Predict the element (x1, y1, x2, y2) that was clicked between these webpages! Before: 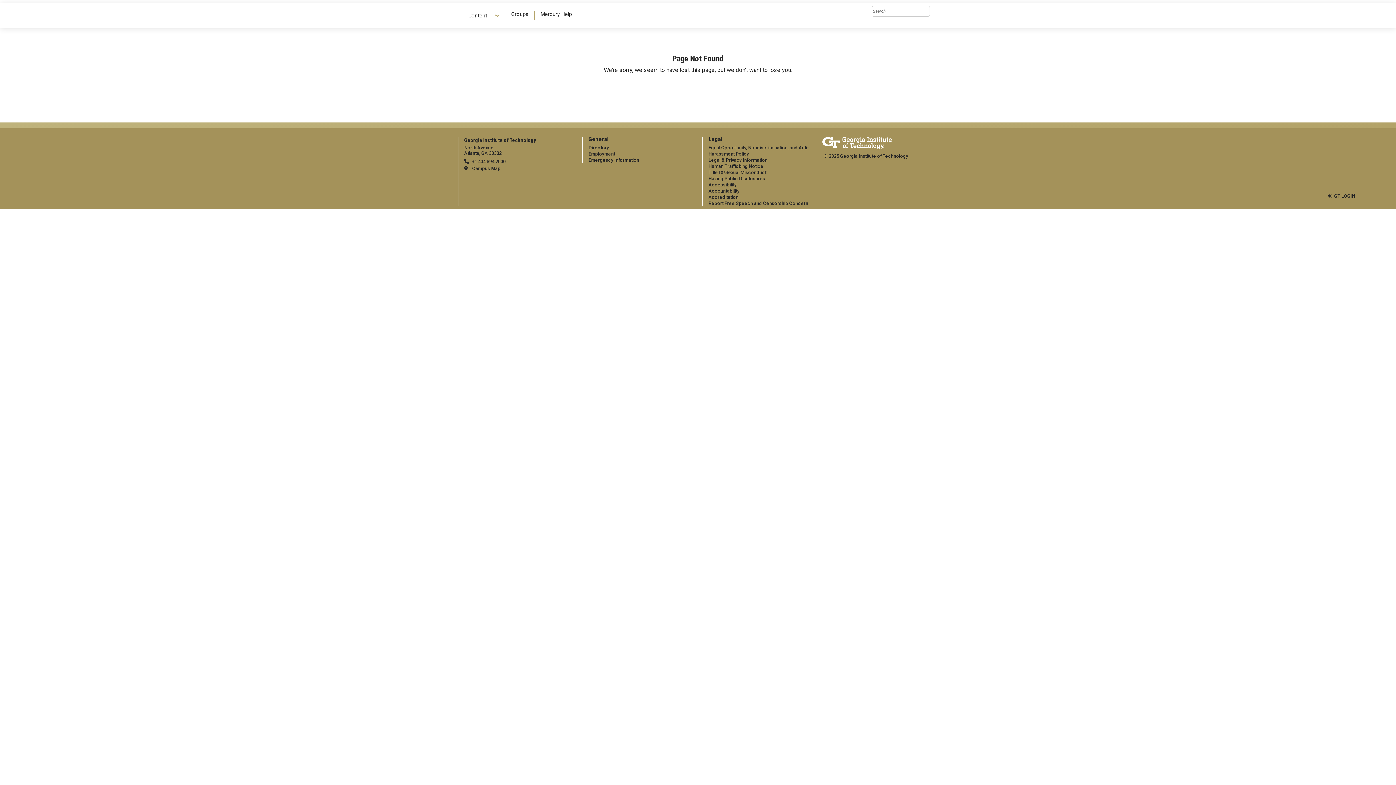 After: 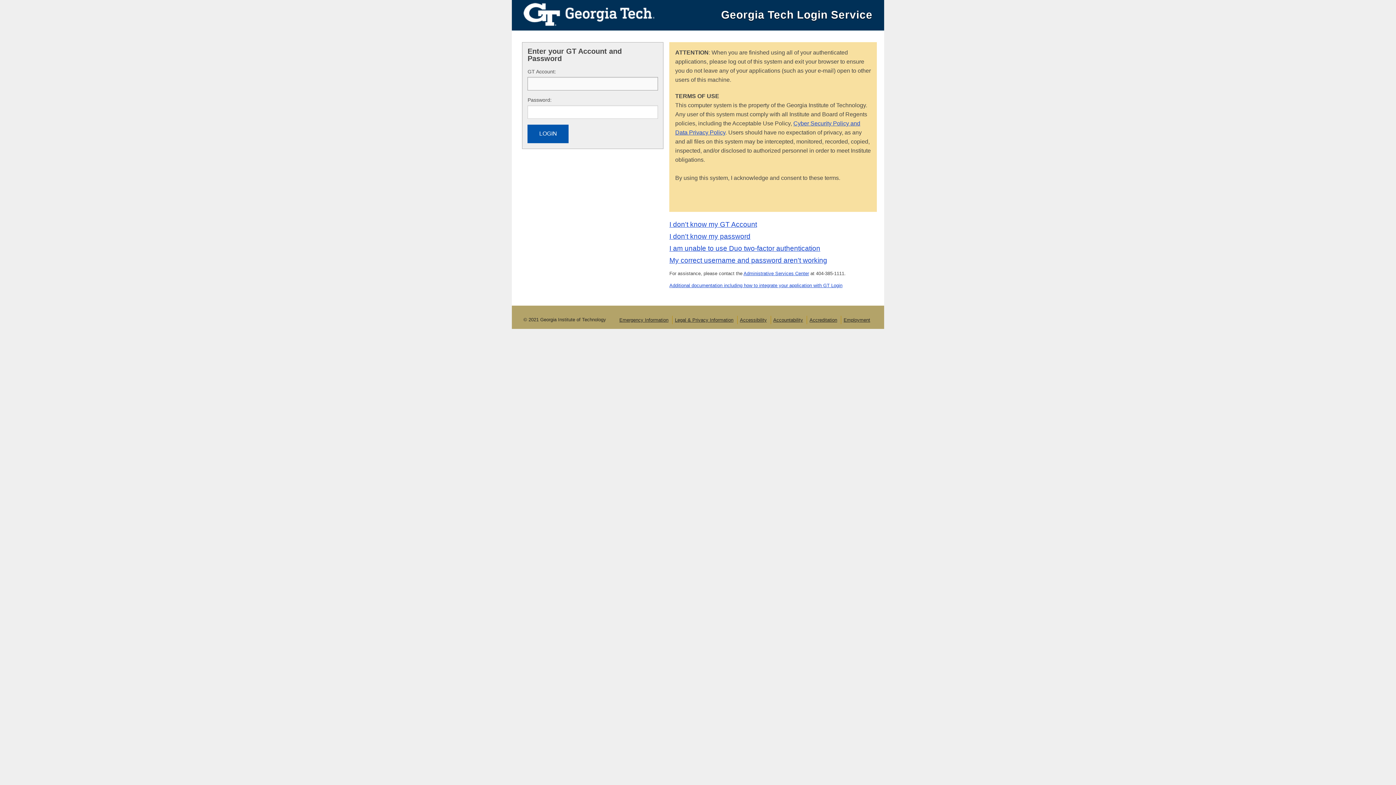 Action: bbox: (1328, 193, 1355, 198) label: admin login